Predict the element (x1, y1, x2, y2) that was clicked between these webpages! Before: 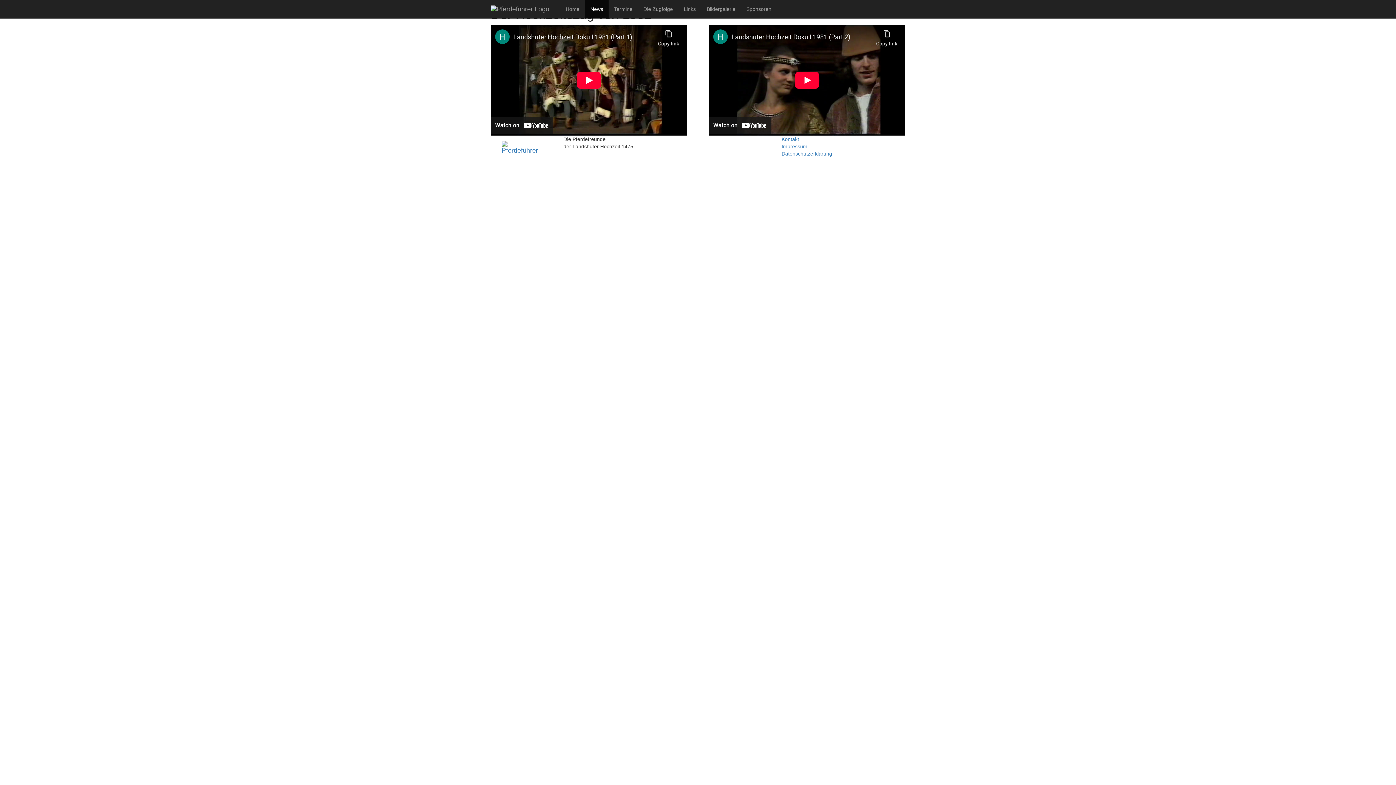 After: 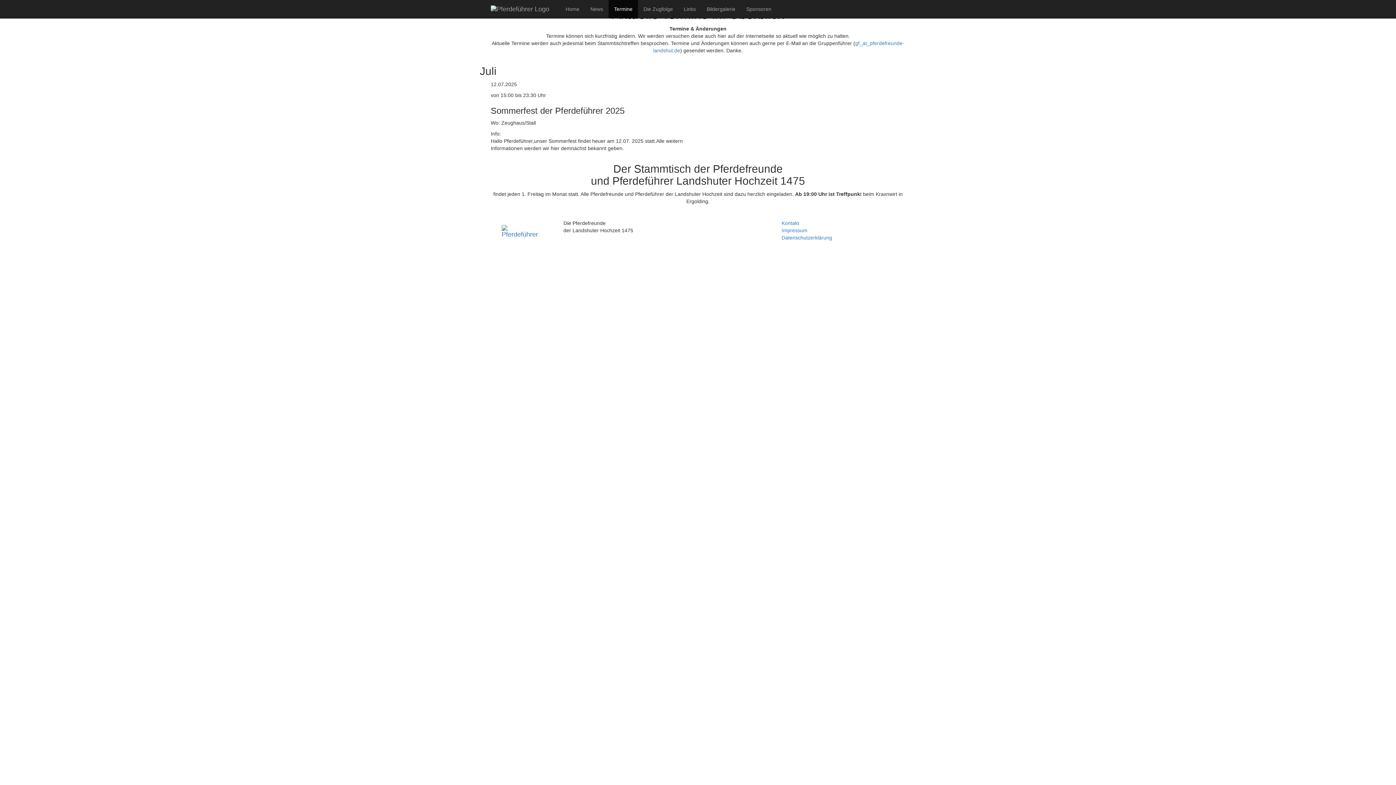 Action: label: Termine bbox: (608, 0, 638, 18)